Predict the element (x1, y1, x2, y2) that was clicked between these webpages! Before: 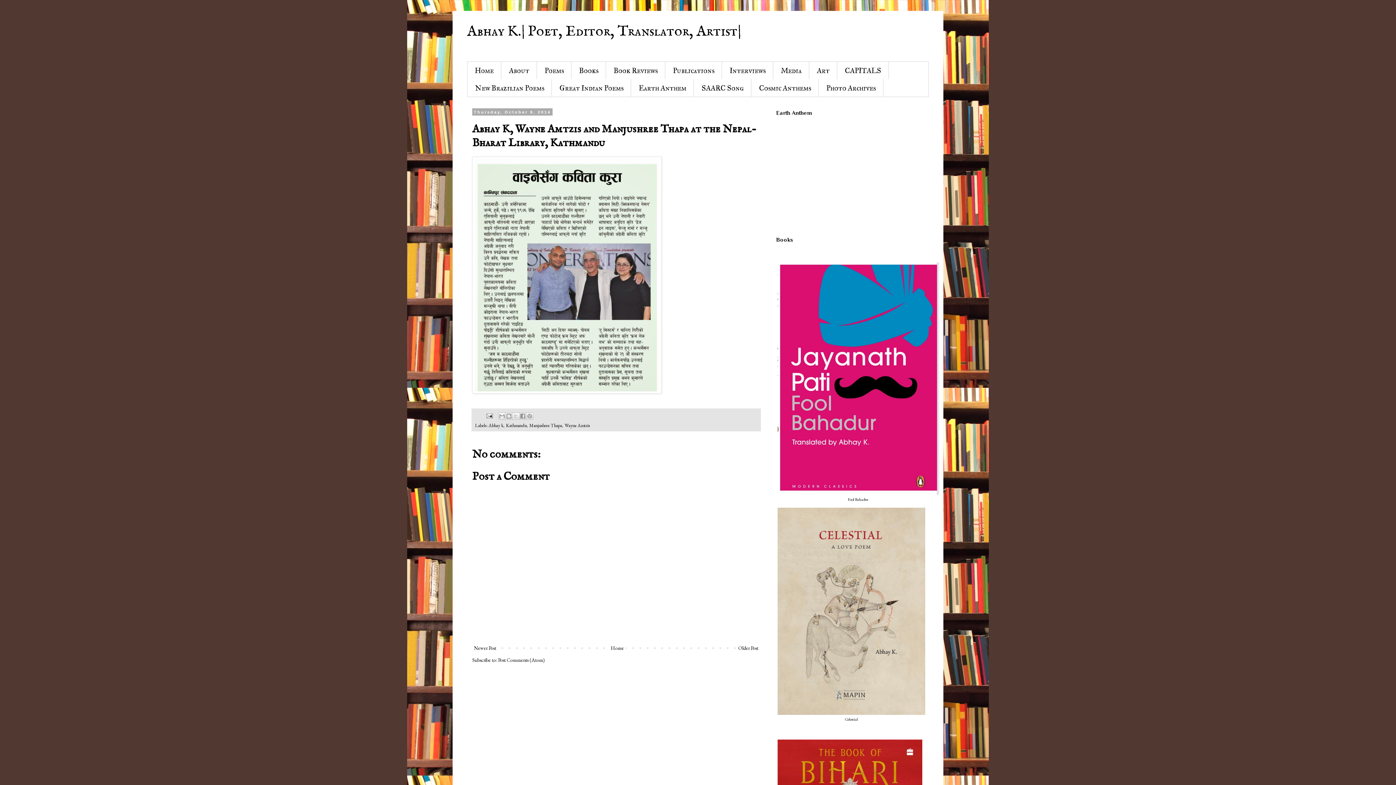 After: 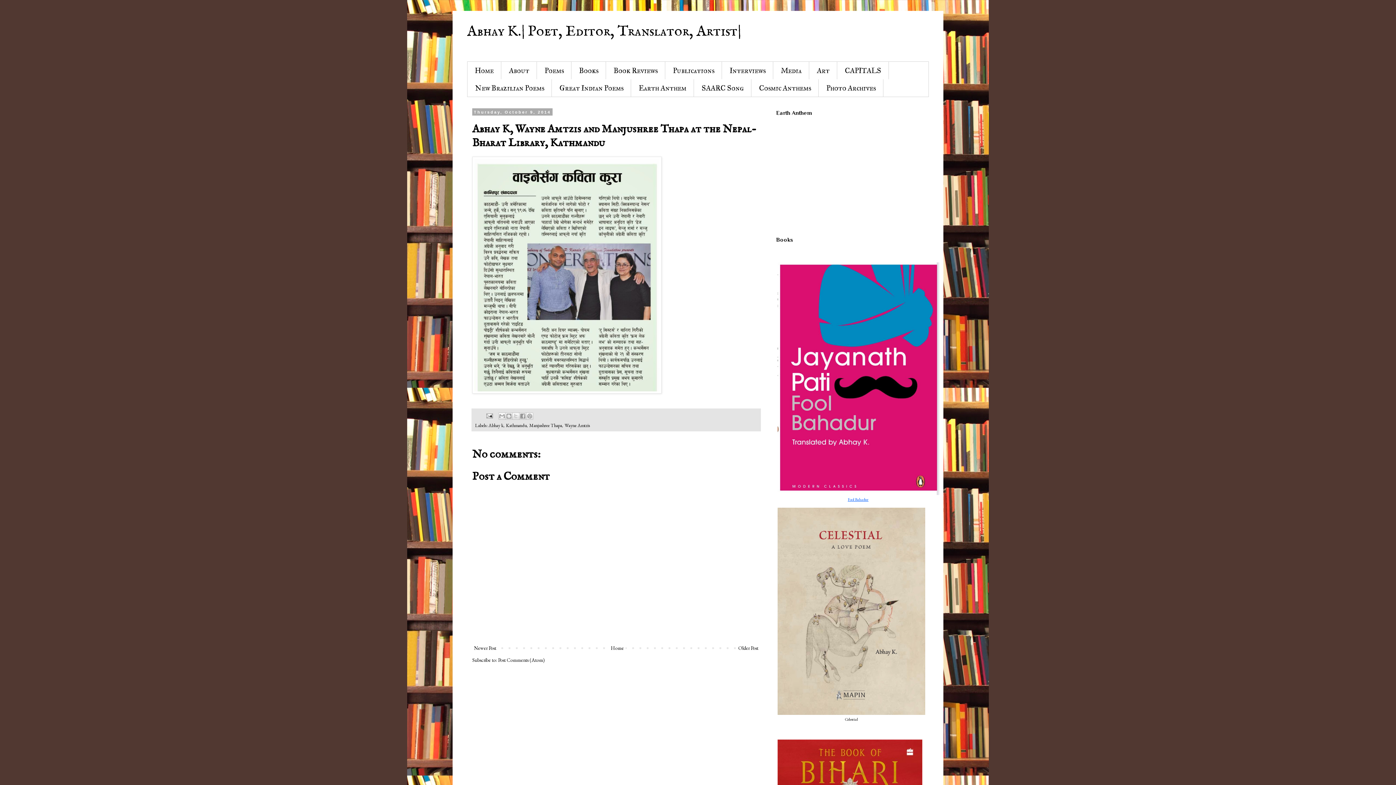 Action: label: Fool Bahadur bbox: (848, 497, 868, 502)